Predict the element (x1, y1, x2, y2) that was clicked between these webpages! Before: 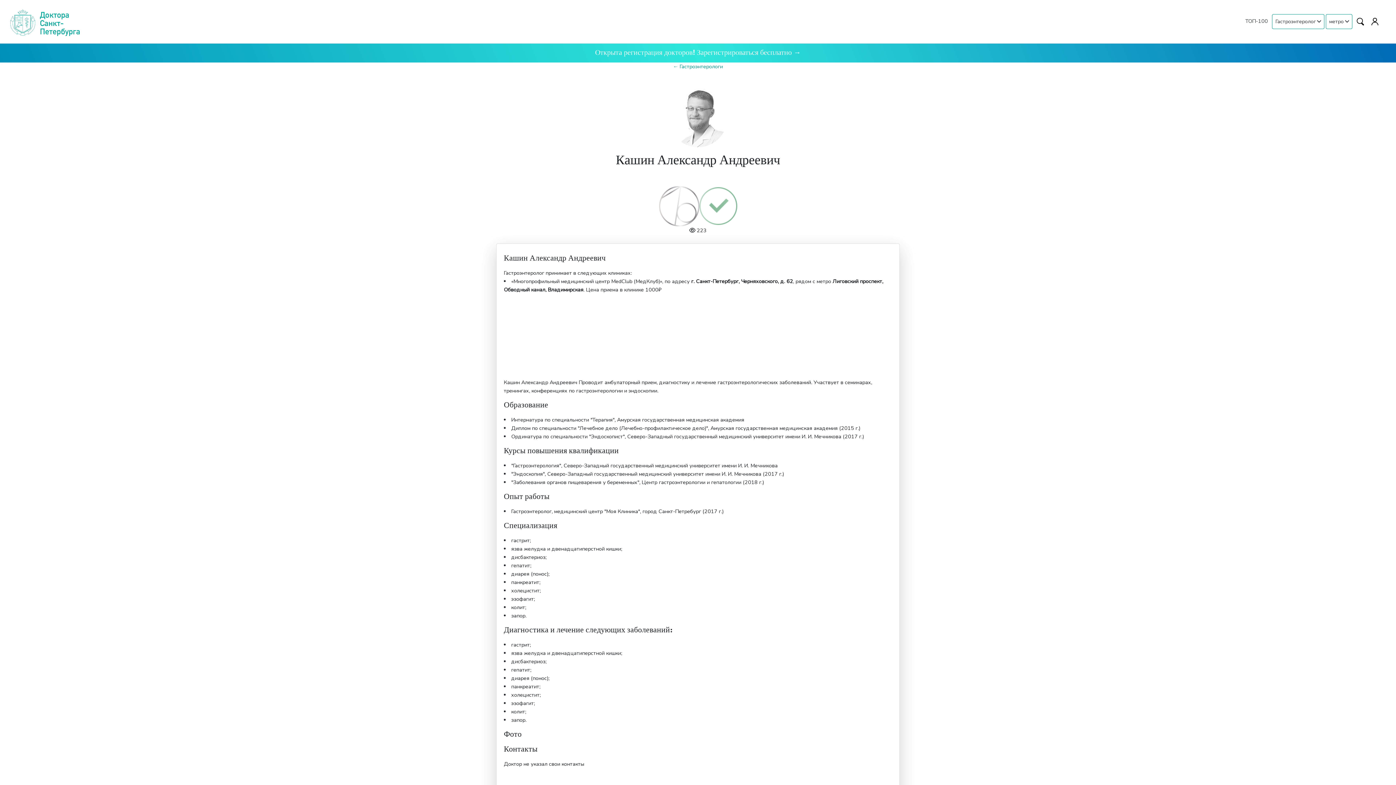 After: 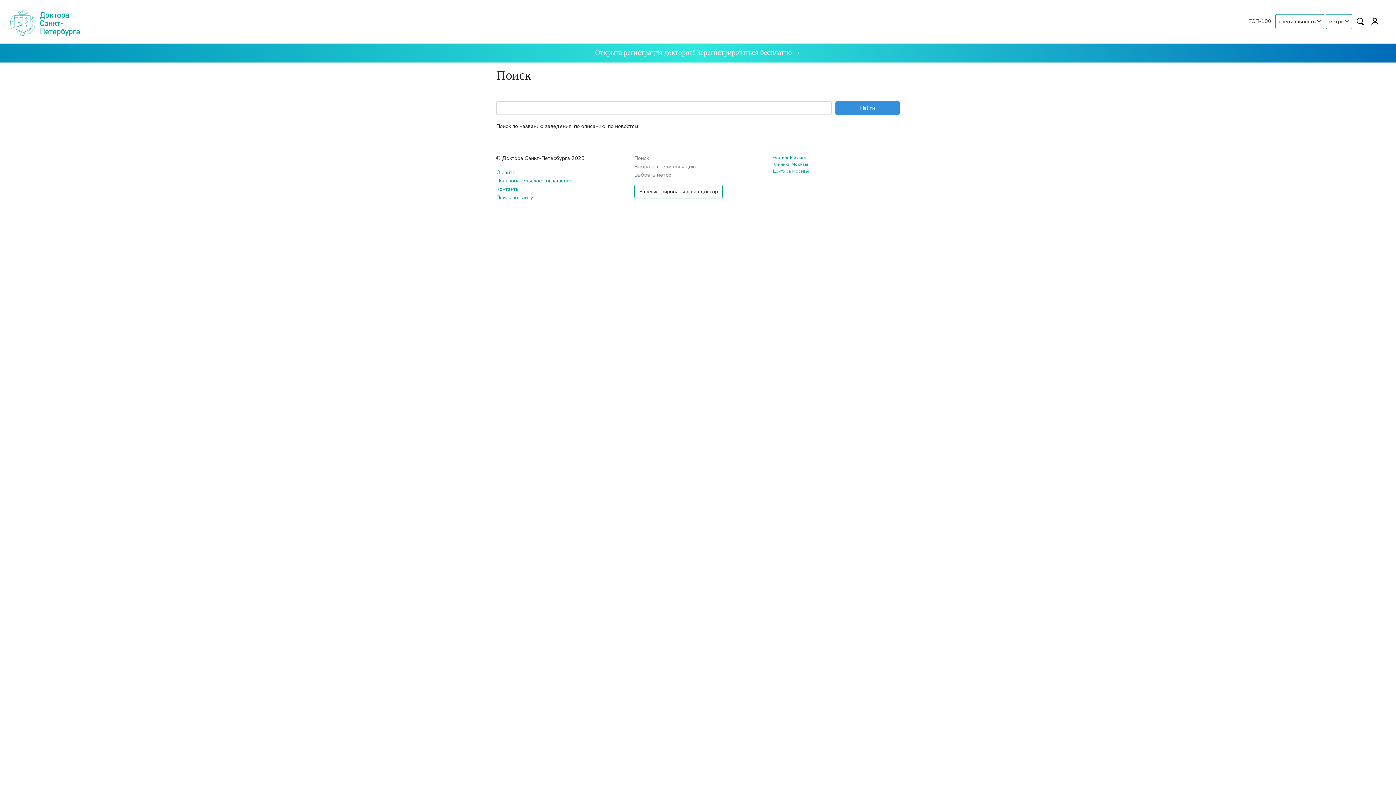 Action: bbox: (1354, 14, 1367, 27)